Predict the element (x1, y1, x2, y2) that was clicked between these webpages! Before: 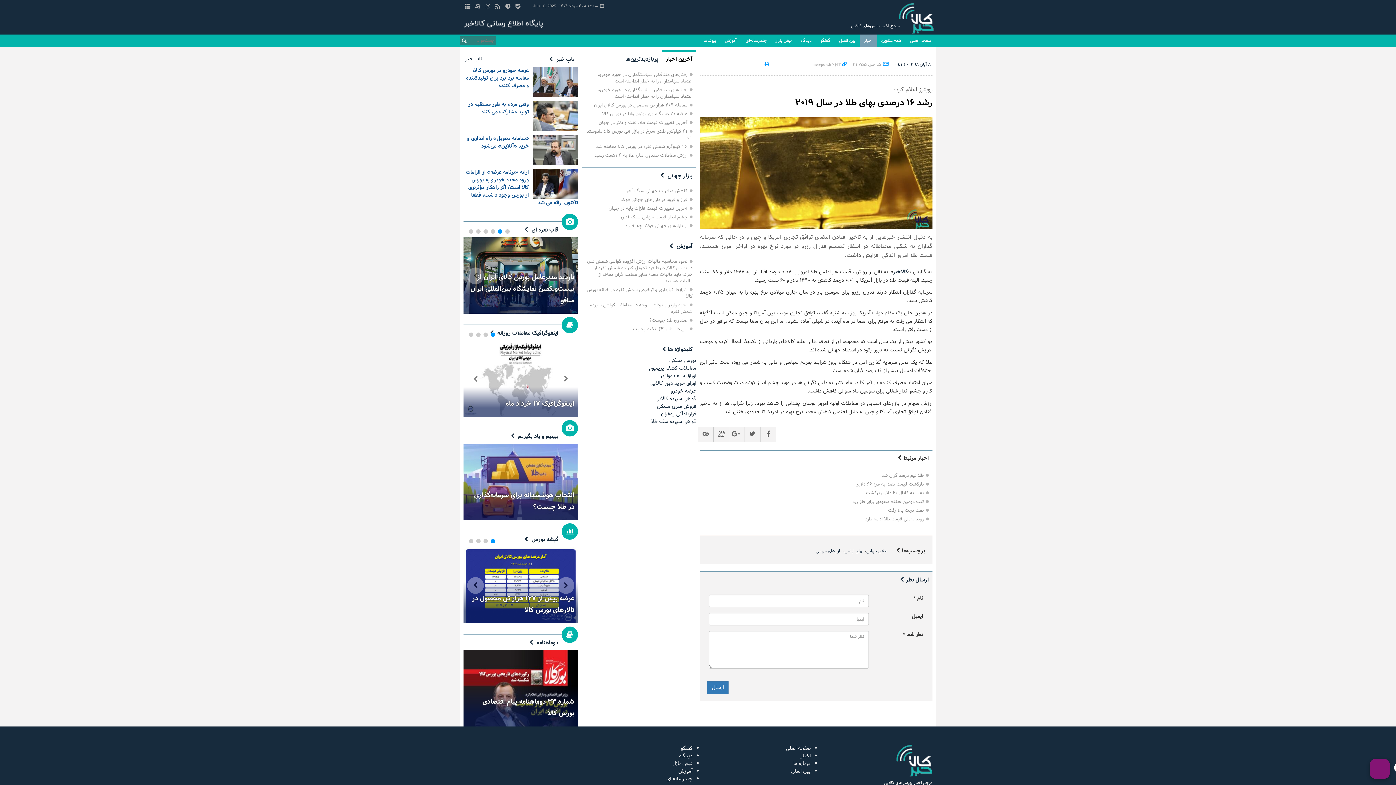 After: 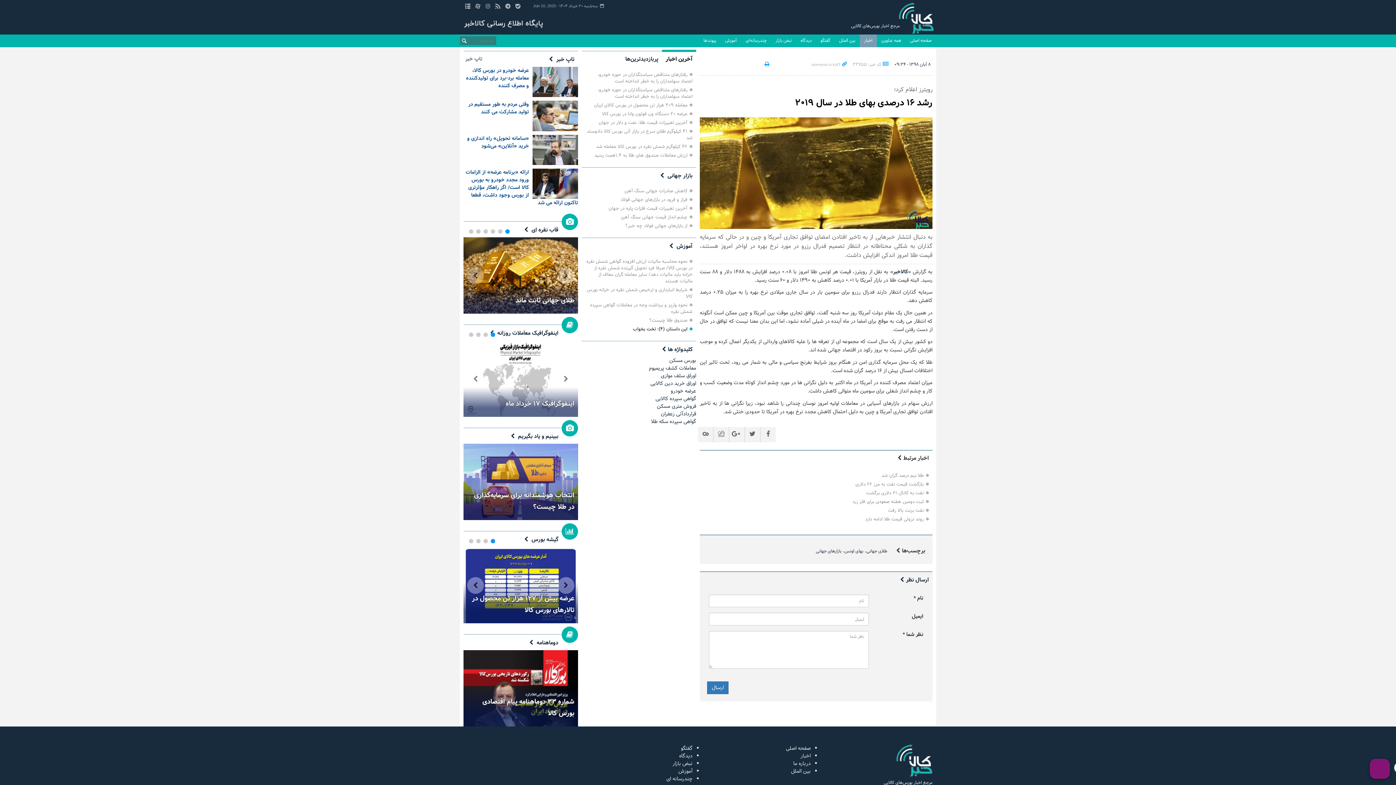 Action: label: این داستان (۴): تخت بخواب bbox: (585, 325, 692, 333)